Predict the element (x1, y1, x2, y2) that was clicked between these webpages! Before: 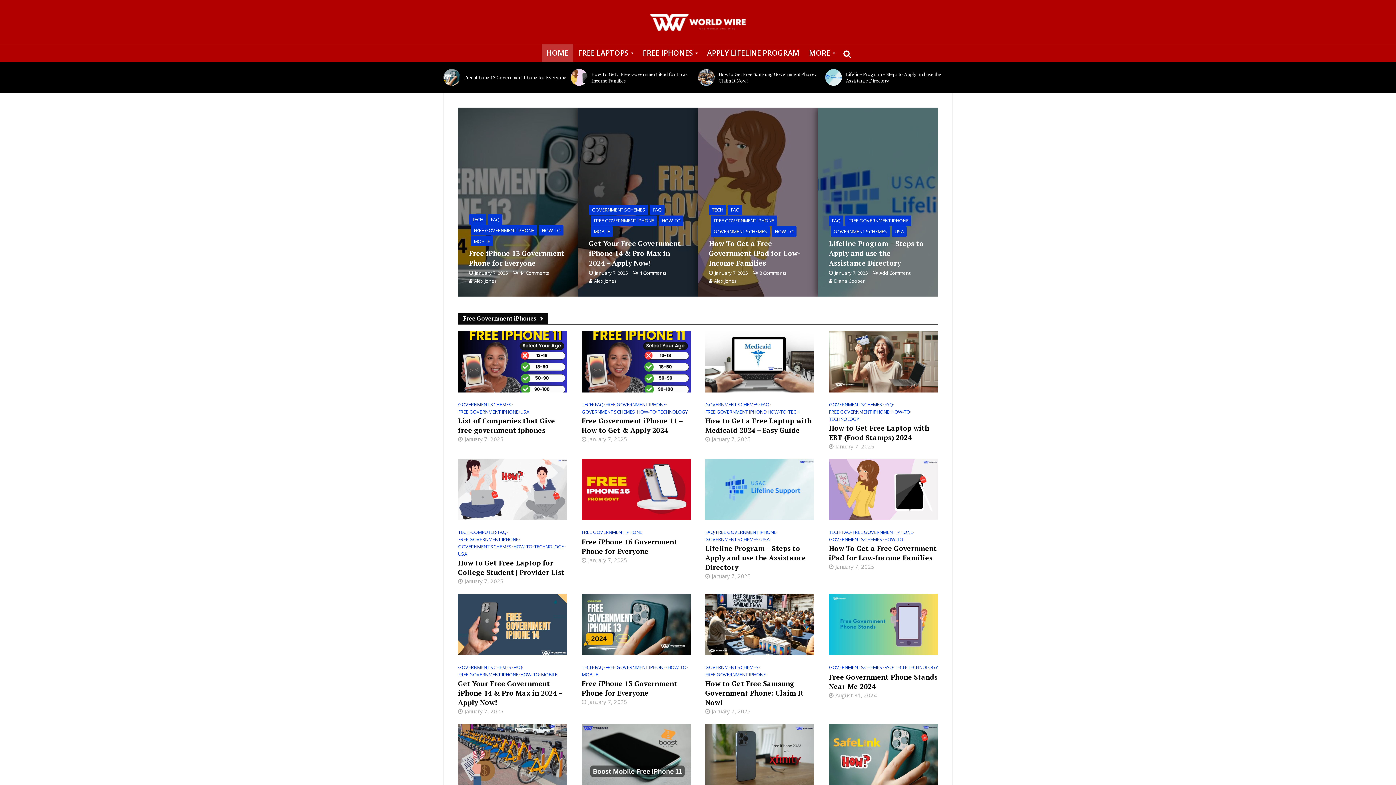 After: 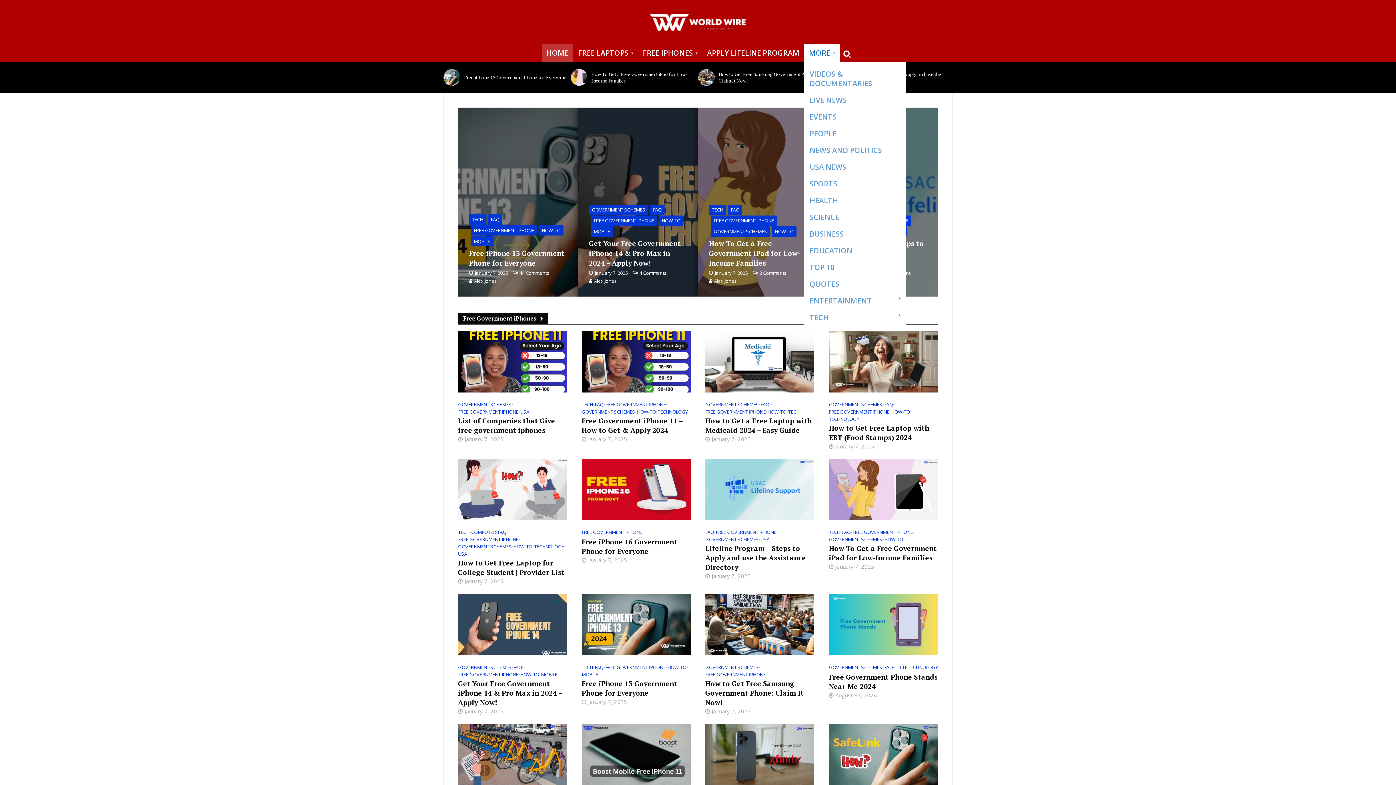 Action: bbox: (804, 44, 840, 62) label: MORE